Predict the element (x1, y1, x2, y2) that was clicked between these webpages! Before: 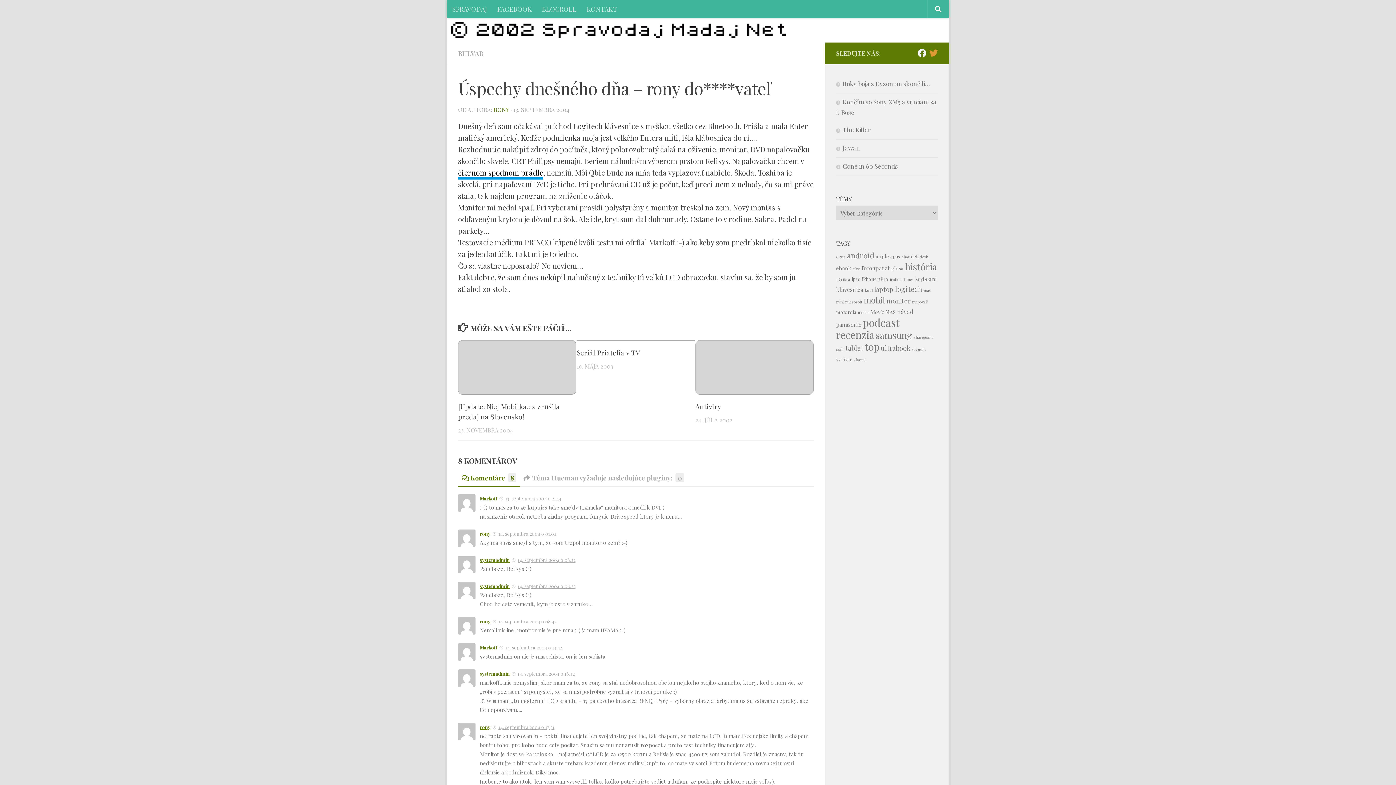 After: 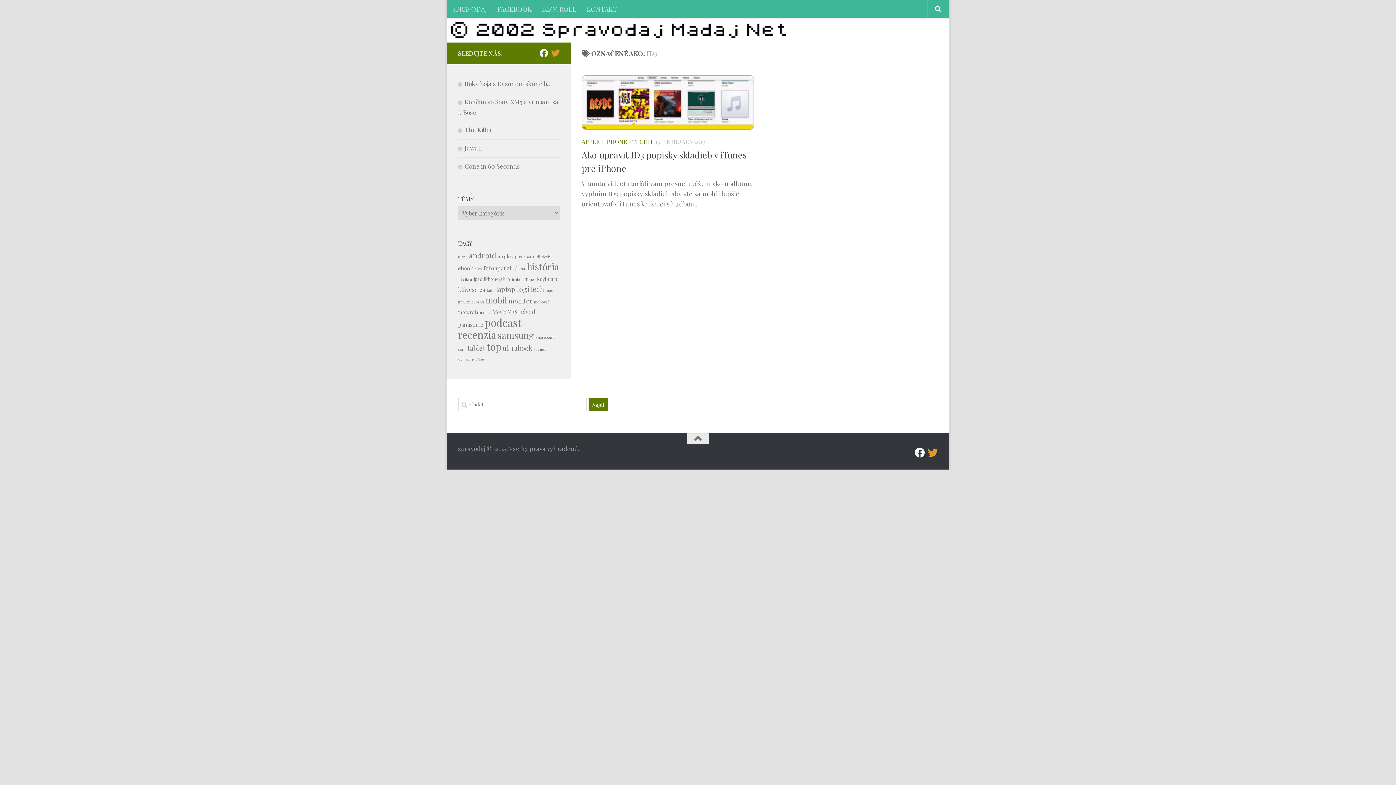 Action: bbox: (836, 276, 841, 282) label: ID3 (1 položka)